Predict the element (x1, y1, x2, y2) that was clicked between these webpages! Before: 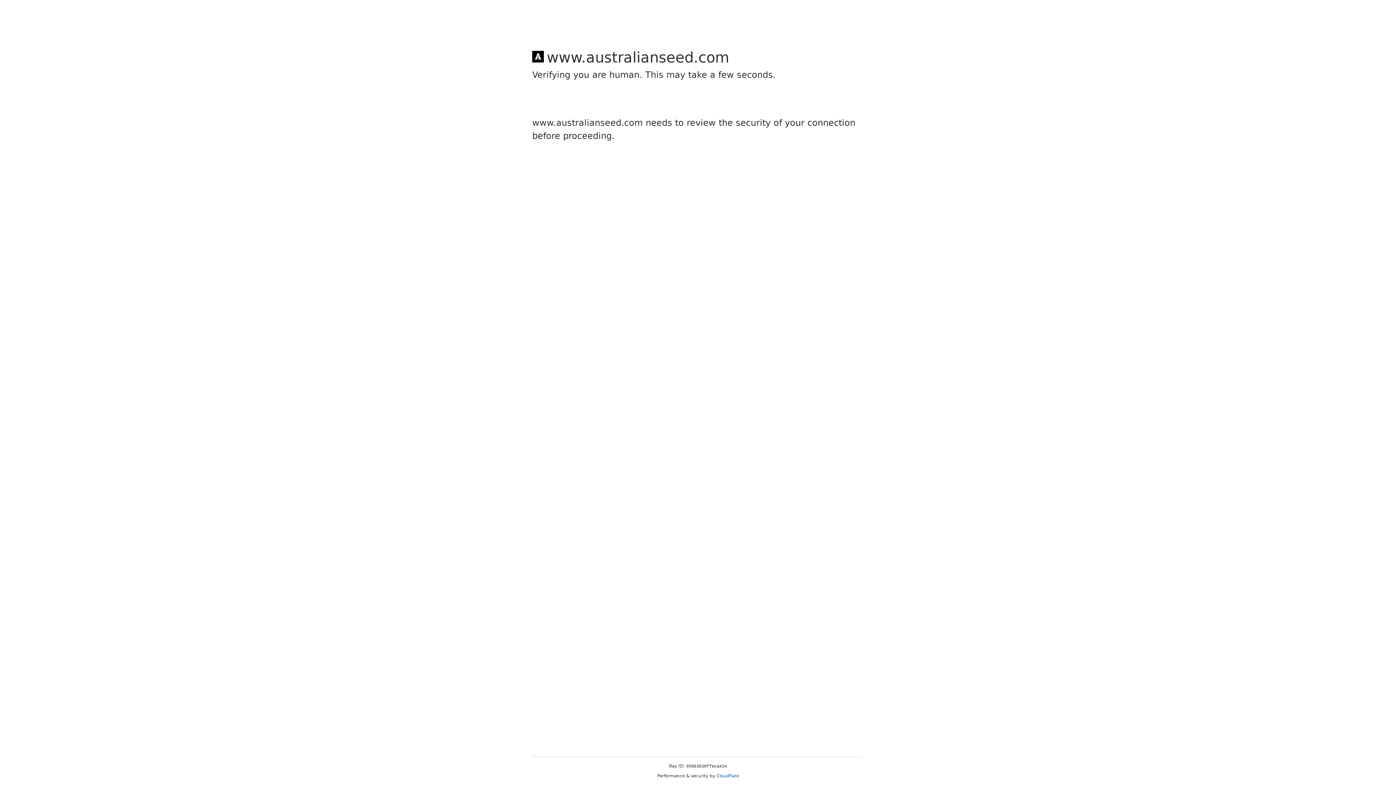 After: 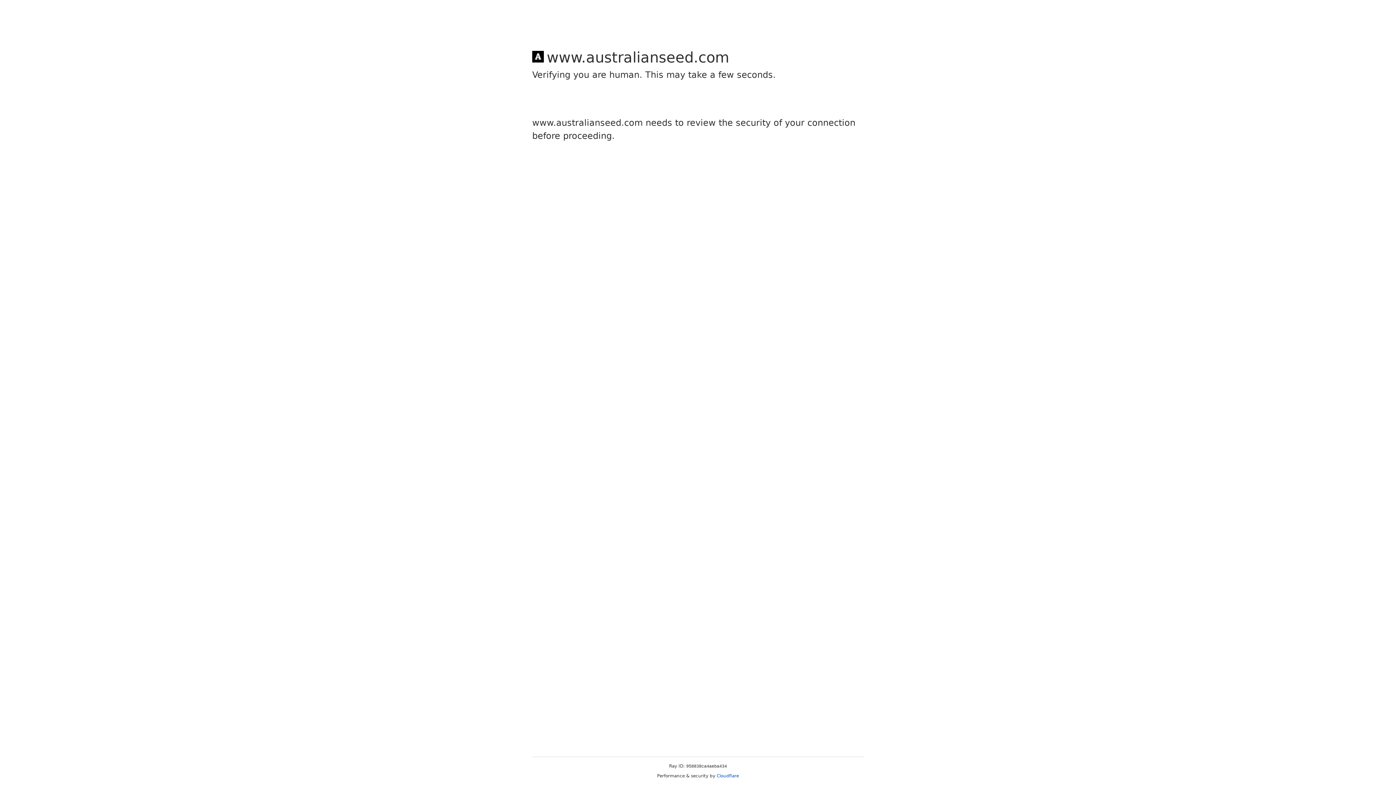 Action: bbox: (716, 773, 739, 778) label: Cloudflare